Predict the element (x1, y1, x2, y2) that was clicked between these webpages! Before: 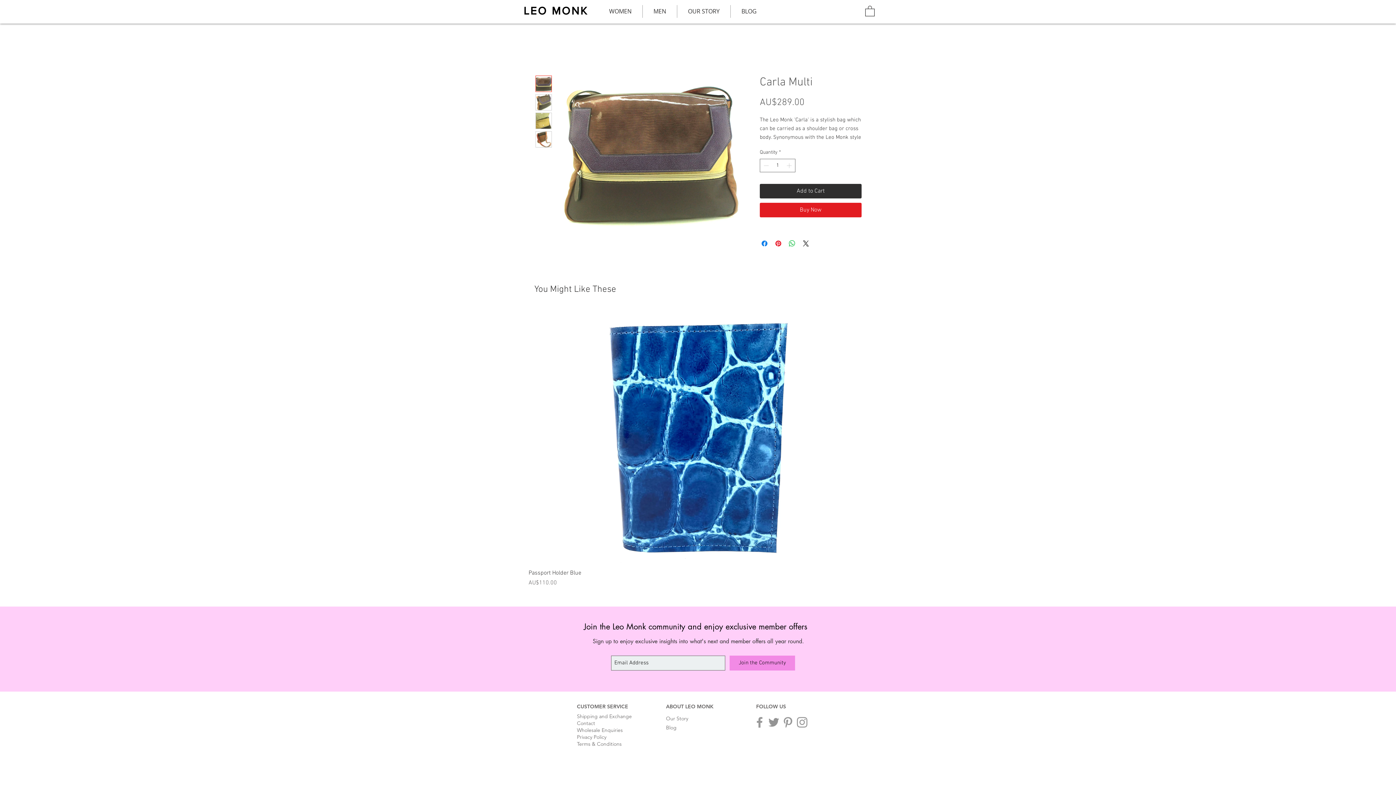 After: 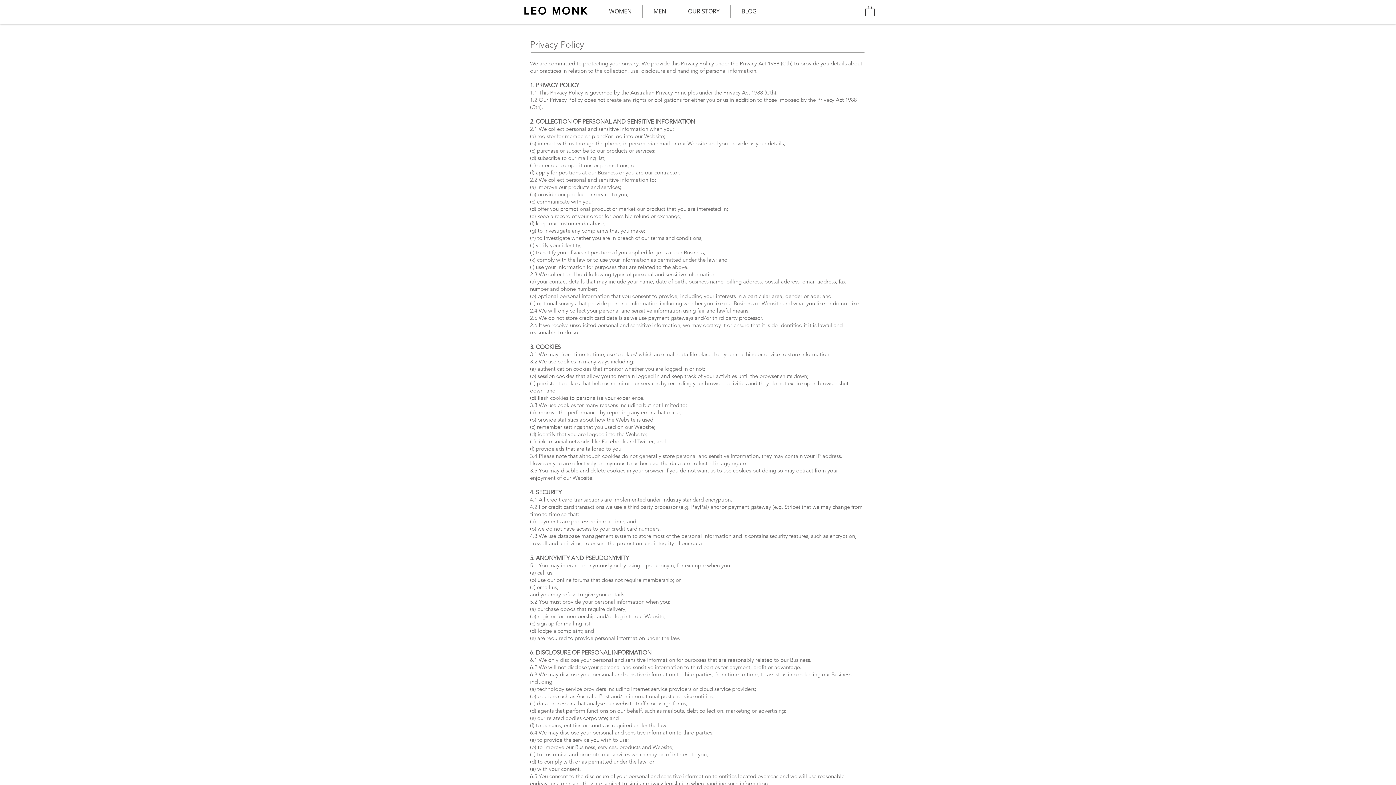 Action: label: Privacy Policy bbox: (577, 734, 606, 740)